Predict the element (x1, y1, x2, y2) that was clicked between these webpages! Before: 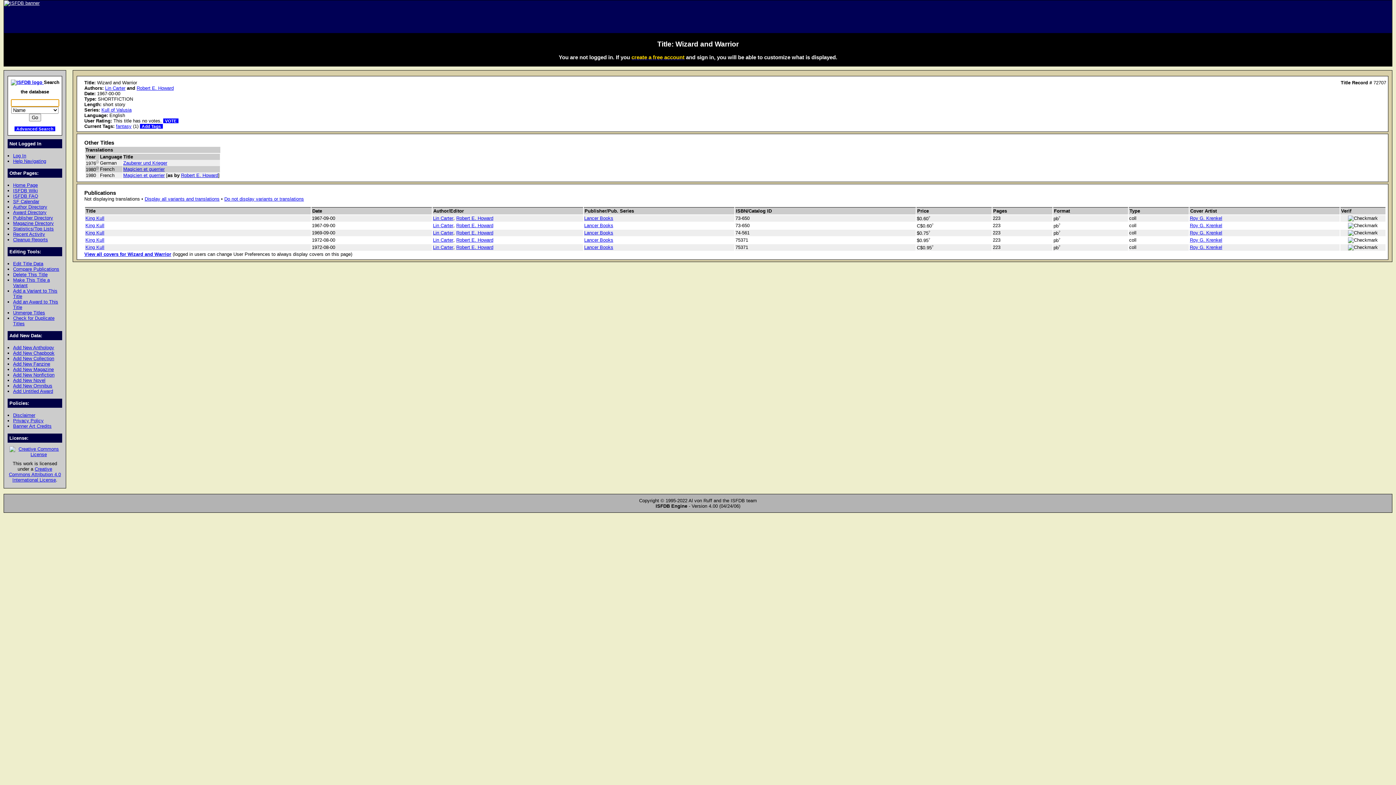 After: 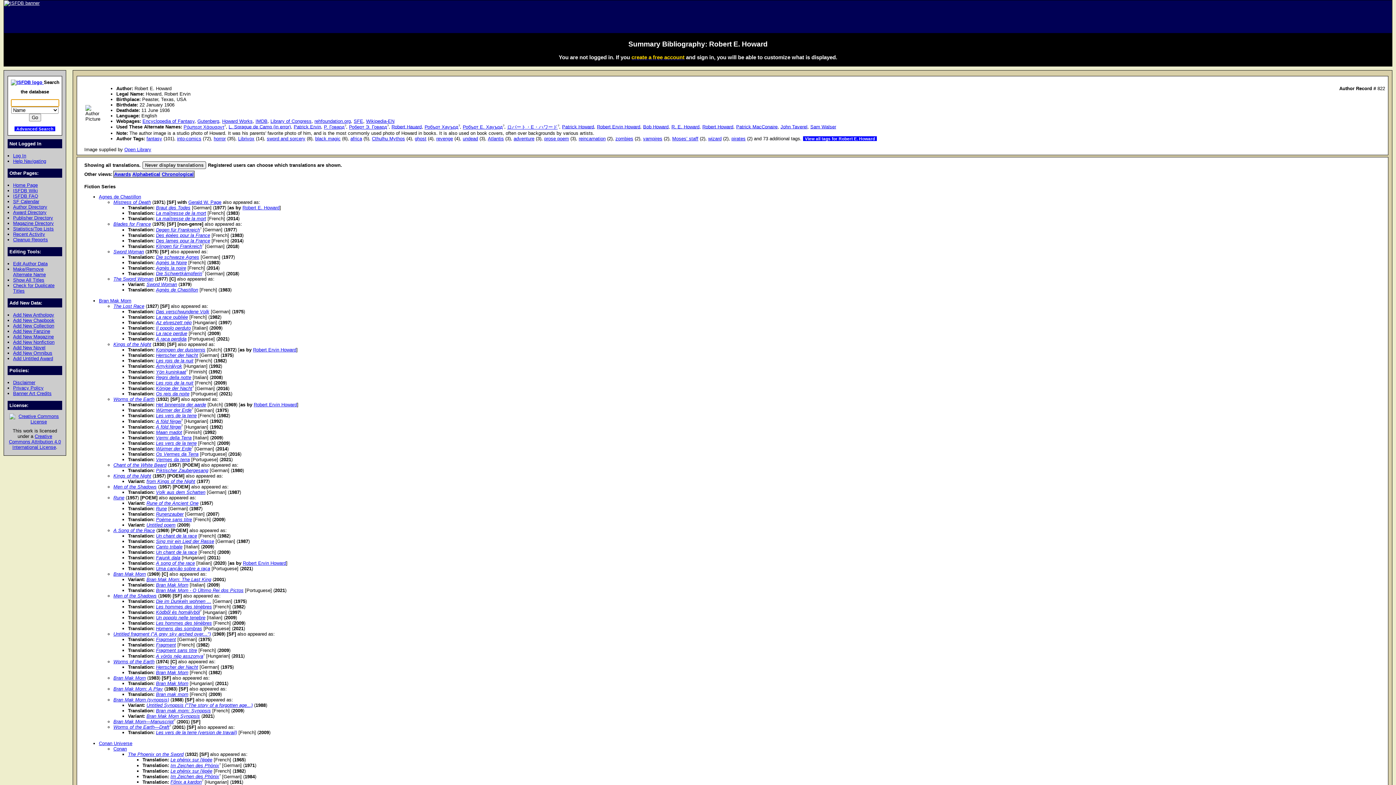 Action: label: Robert E. Howard bbox: (456, 215, 493, 221)